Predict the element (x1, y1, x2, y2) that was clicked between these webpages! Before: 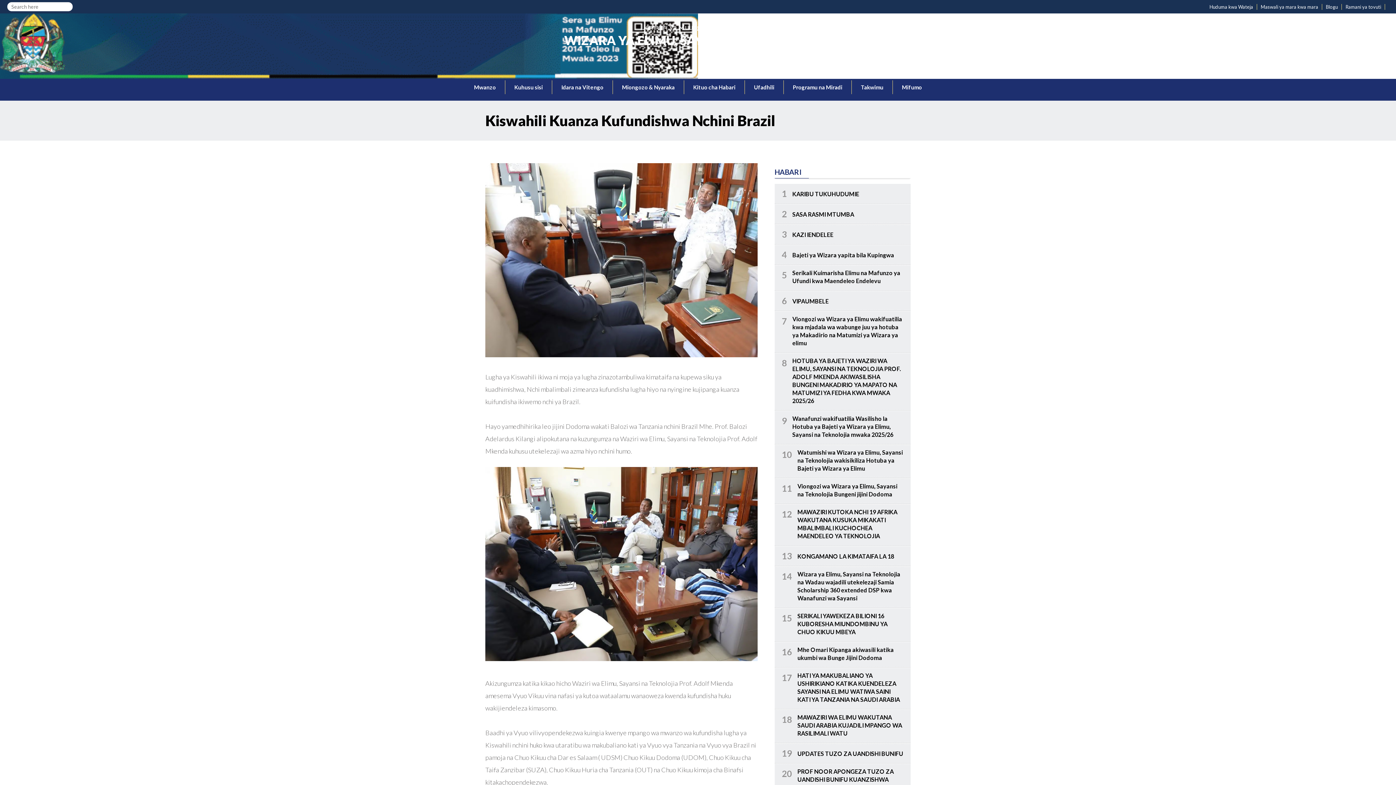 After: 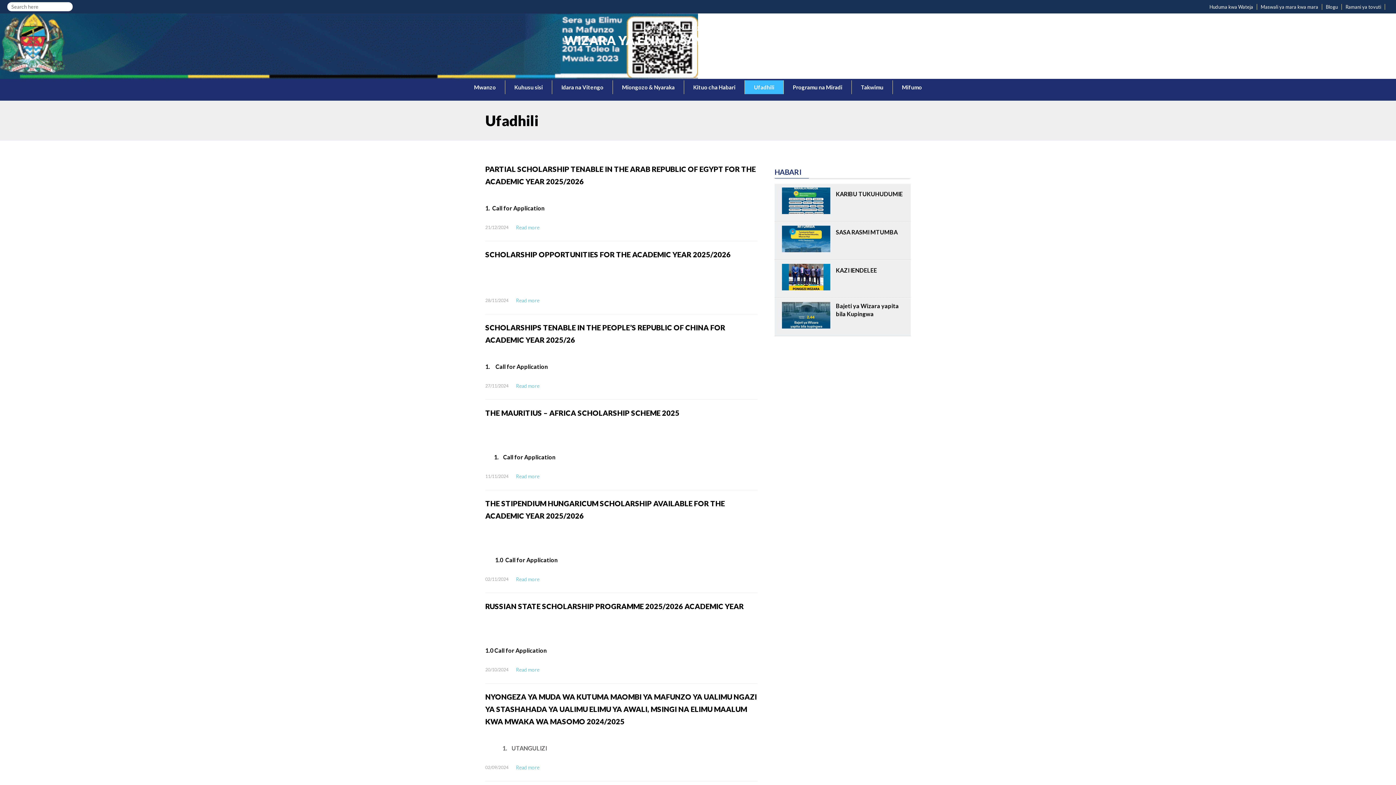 Action: bbox: (745, 80, 784, 94) label: Ufadhili